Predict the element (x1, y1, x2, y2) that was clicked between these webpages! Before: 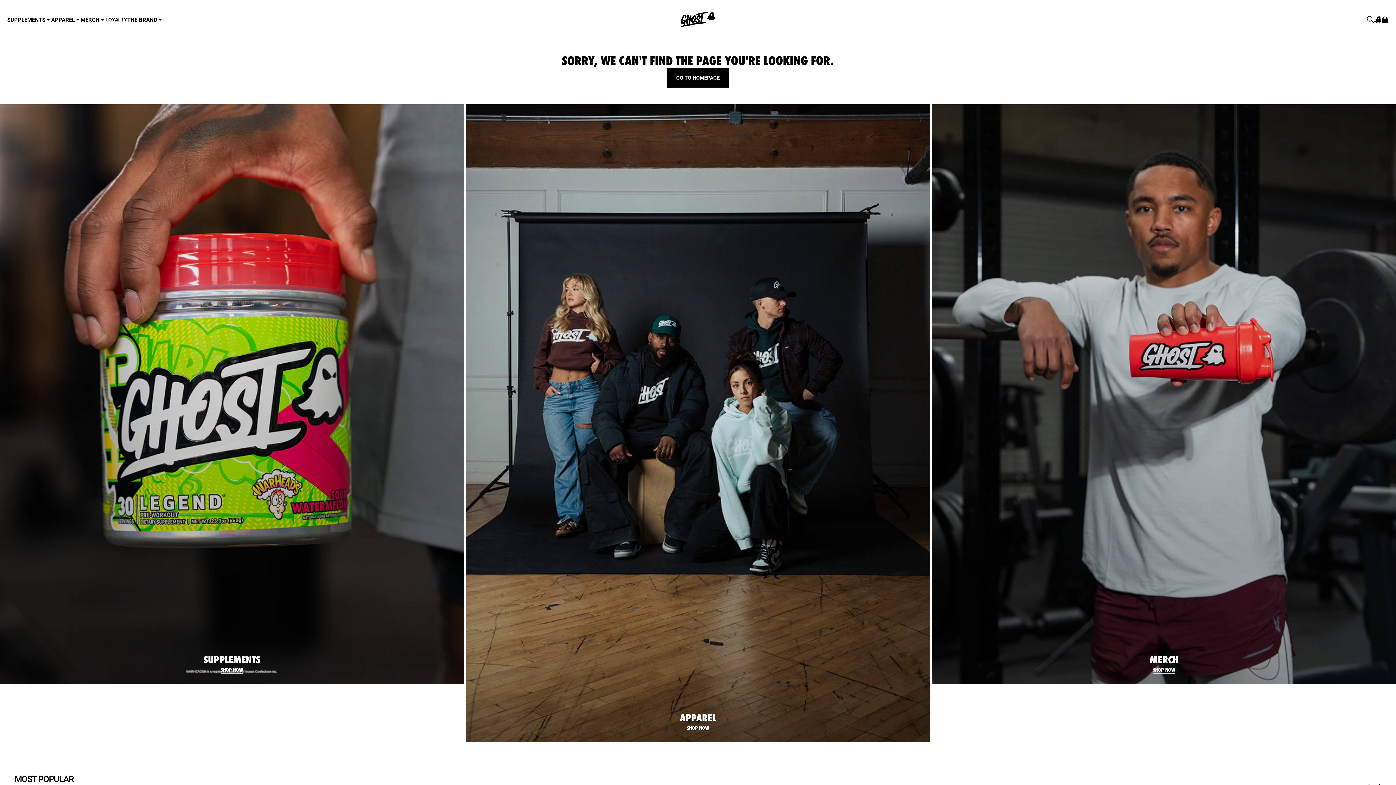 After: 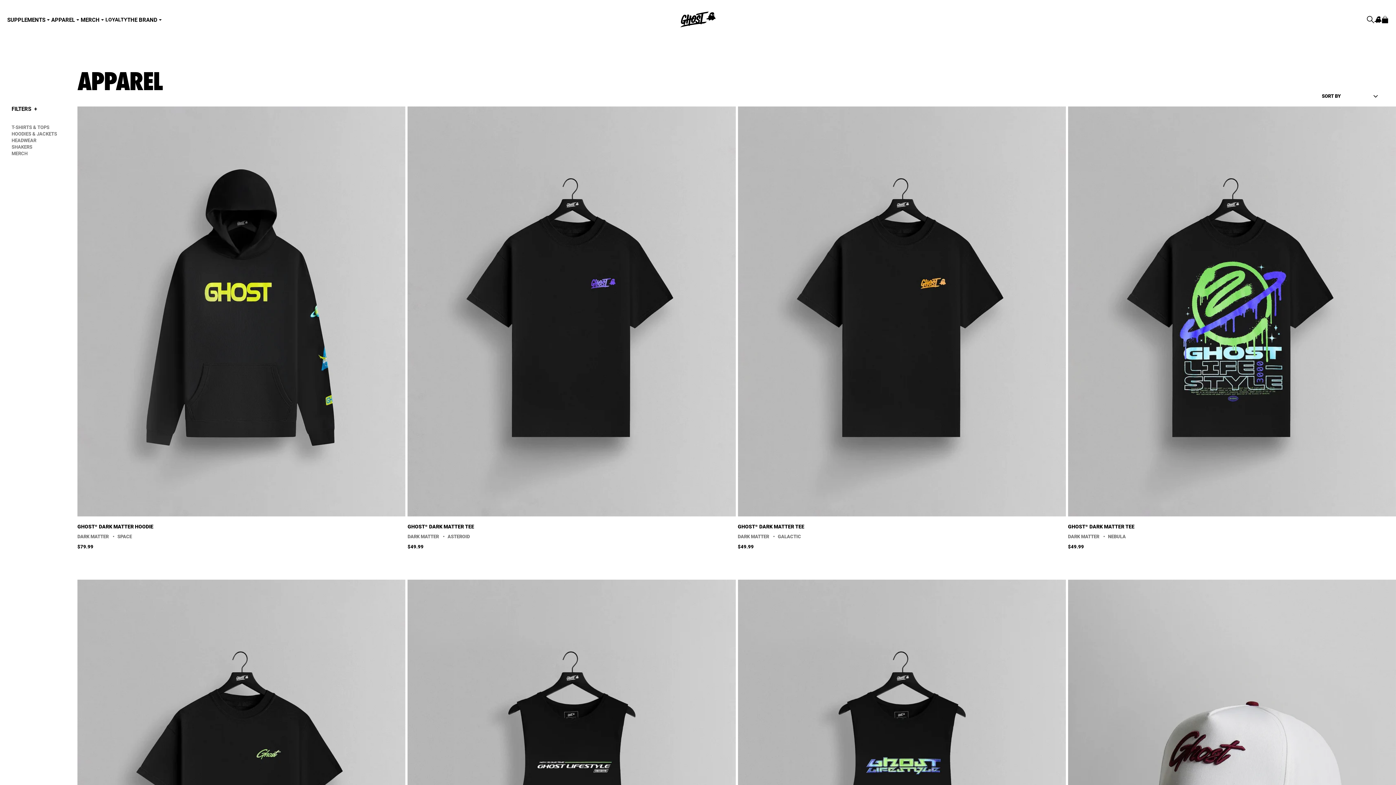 Action: bbox: (466, 104, 930, 742) label: APPAREL
SHOP NOW